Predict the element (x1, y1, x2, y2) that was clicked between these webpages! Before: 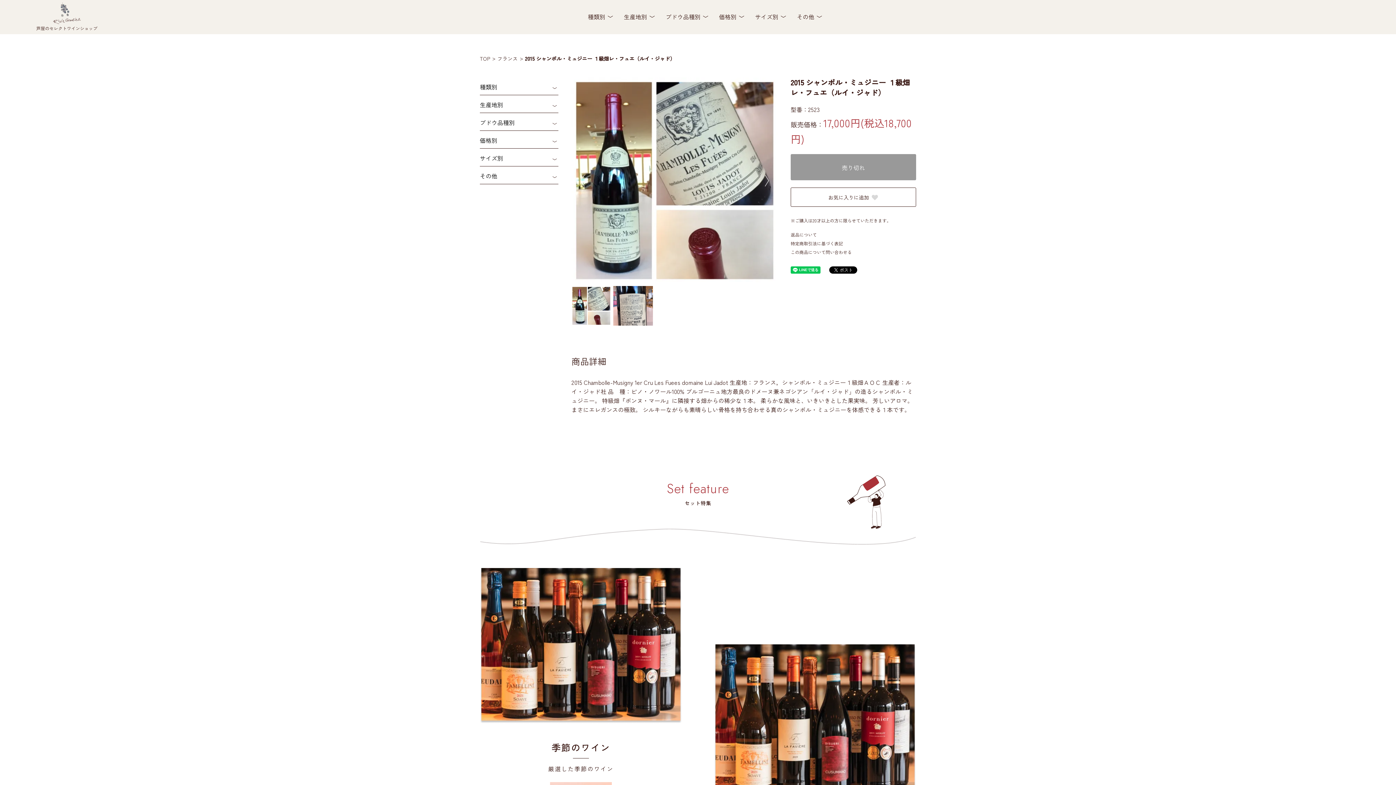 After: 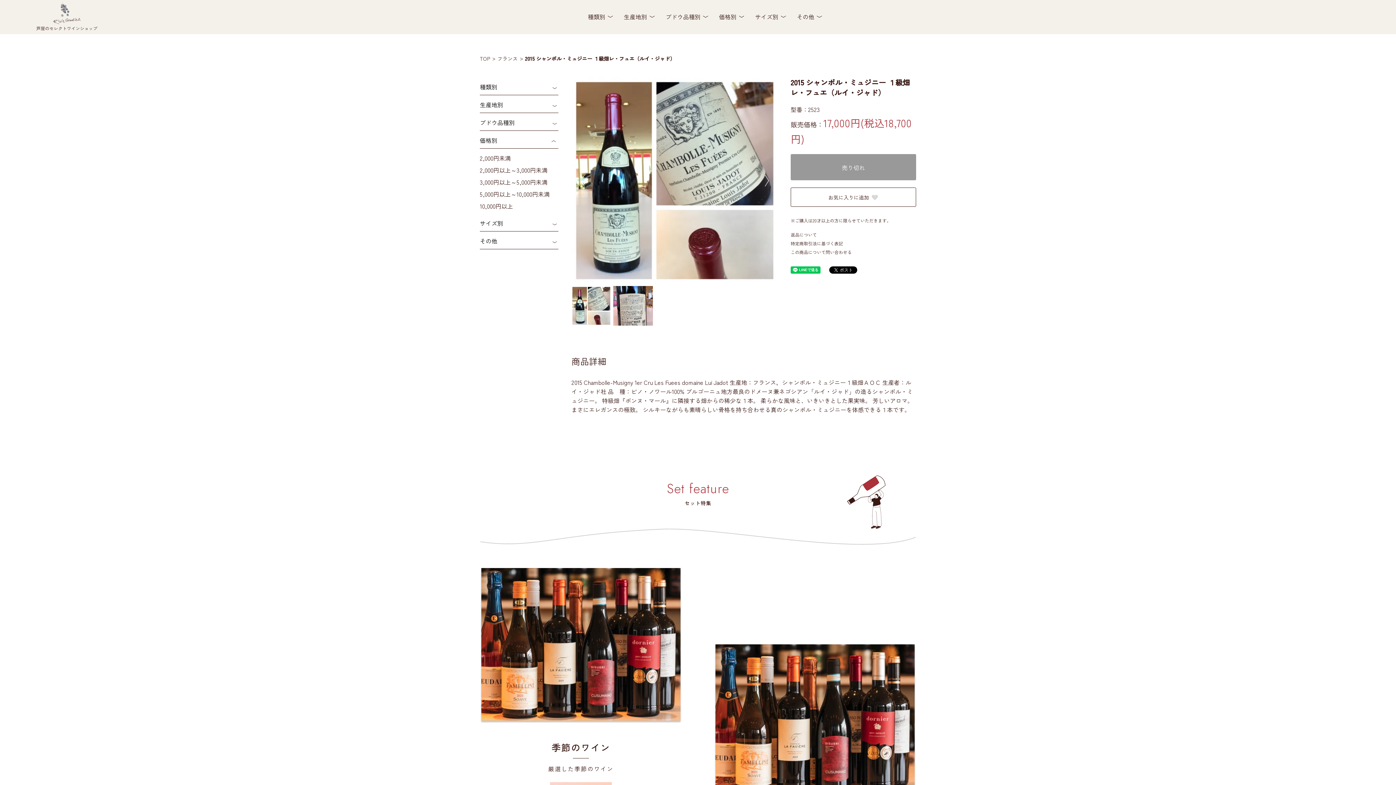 Action: label: 価格別 bbox: (480, 130, 558, 148)